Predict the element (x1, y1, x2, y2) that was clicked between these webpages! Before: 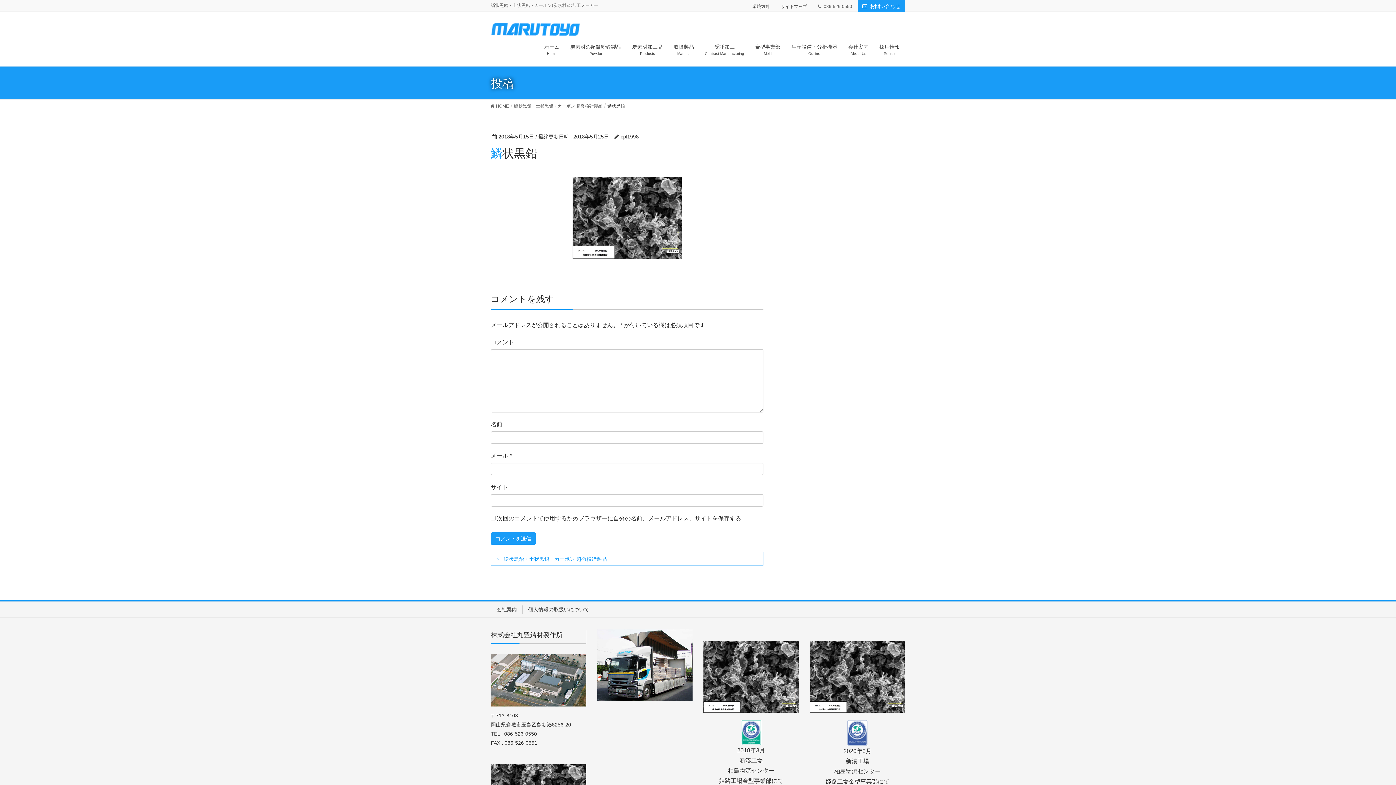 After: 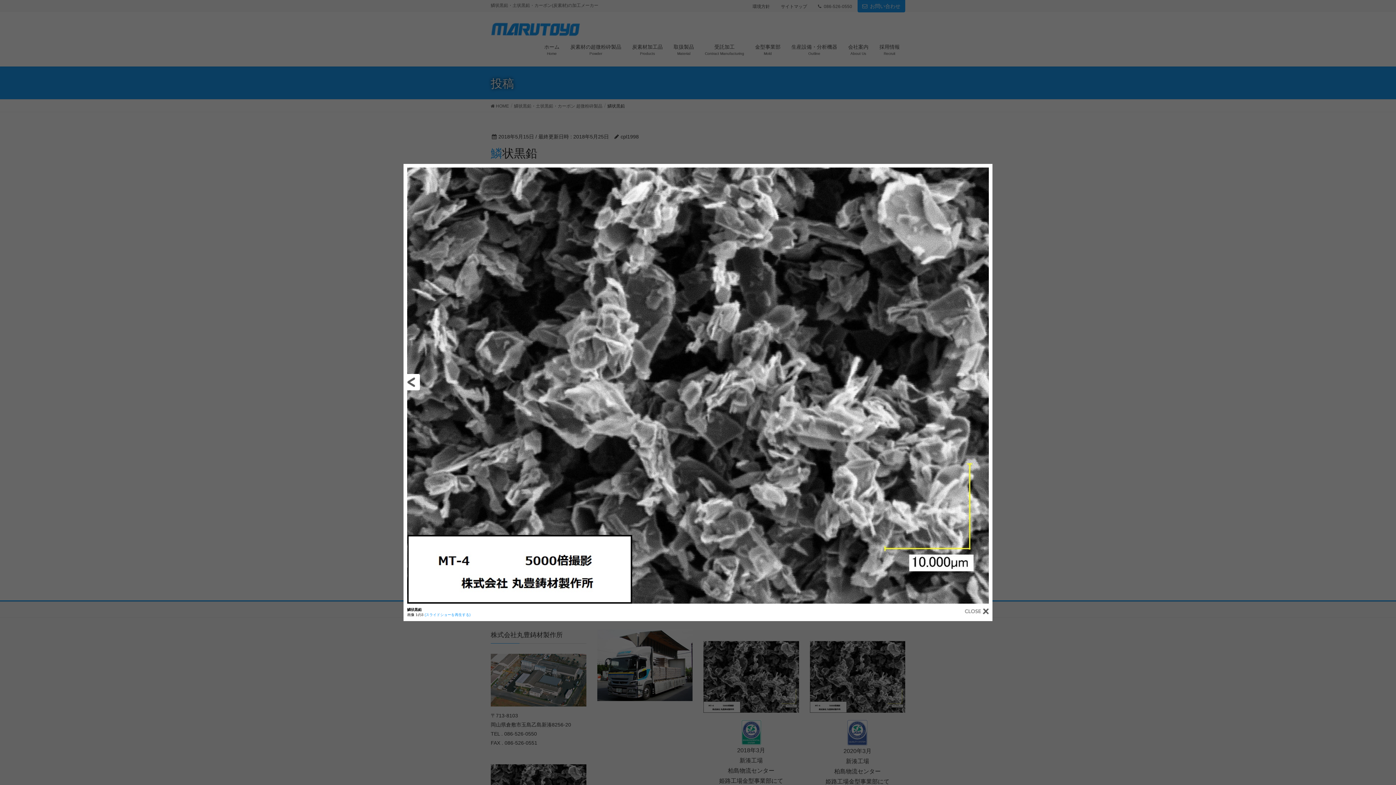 Action: bbox: (490, 177, 763, 258)